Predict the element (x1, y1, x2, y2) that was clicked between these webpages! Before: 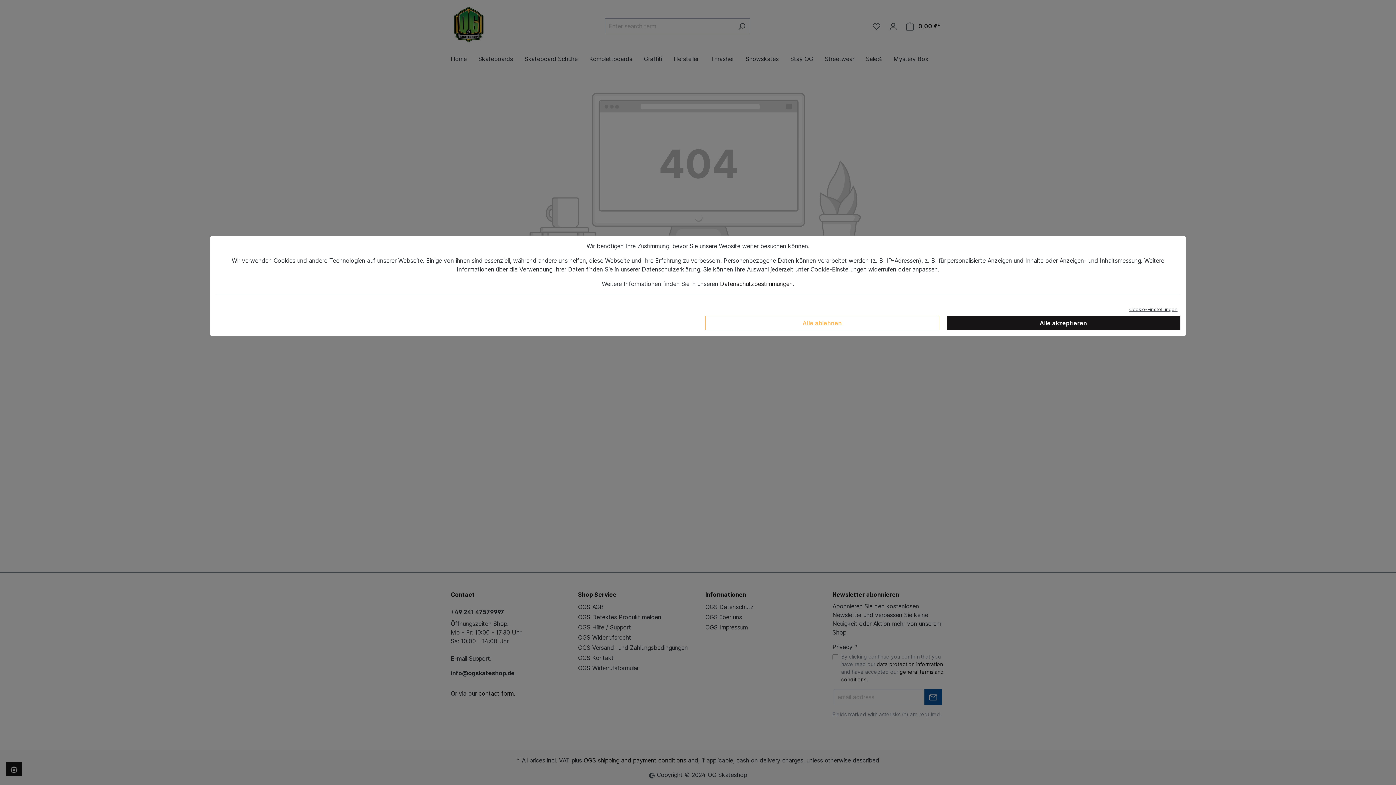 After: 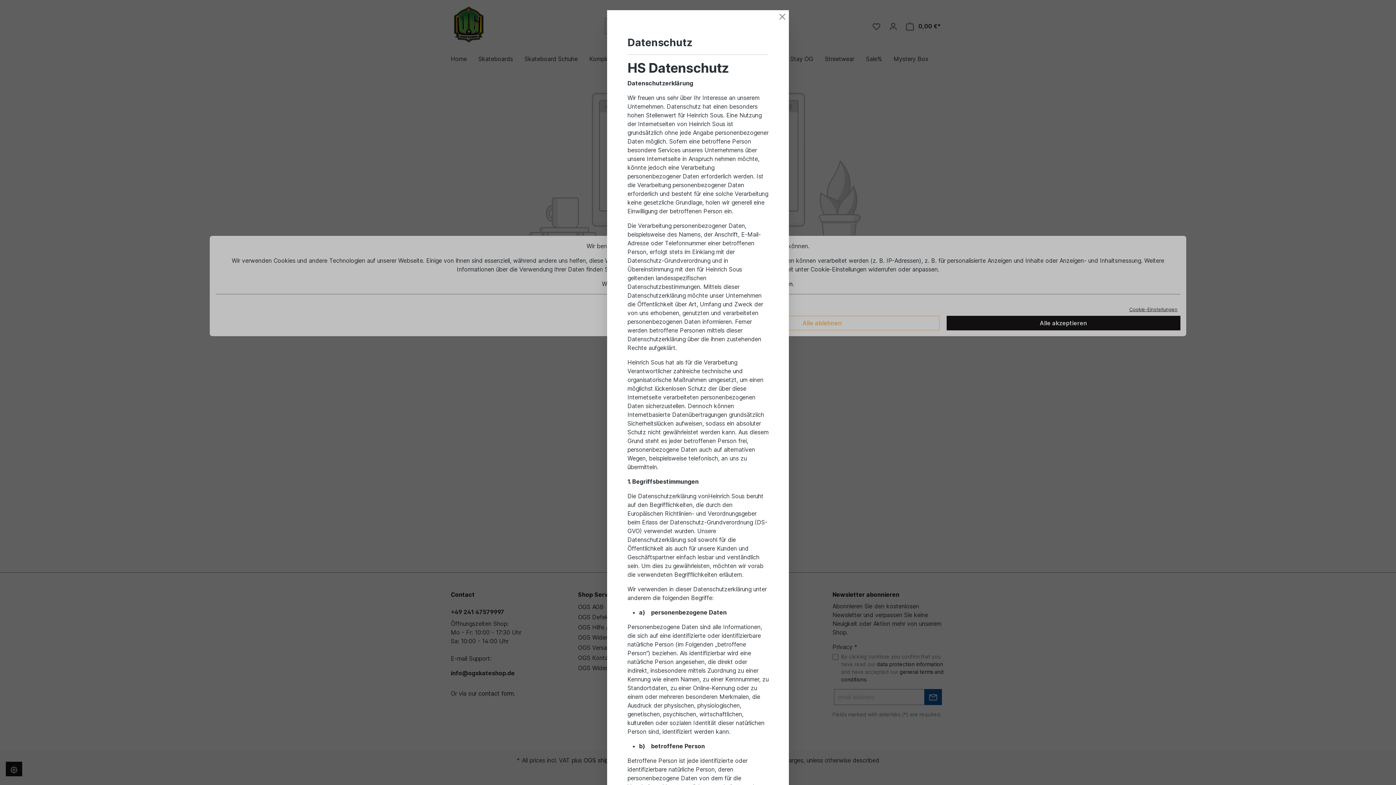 Action: bbox: (720, 280, 792, 287) label: Datenschutzbestimmungen